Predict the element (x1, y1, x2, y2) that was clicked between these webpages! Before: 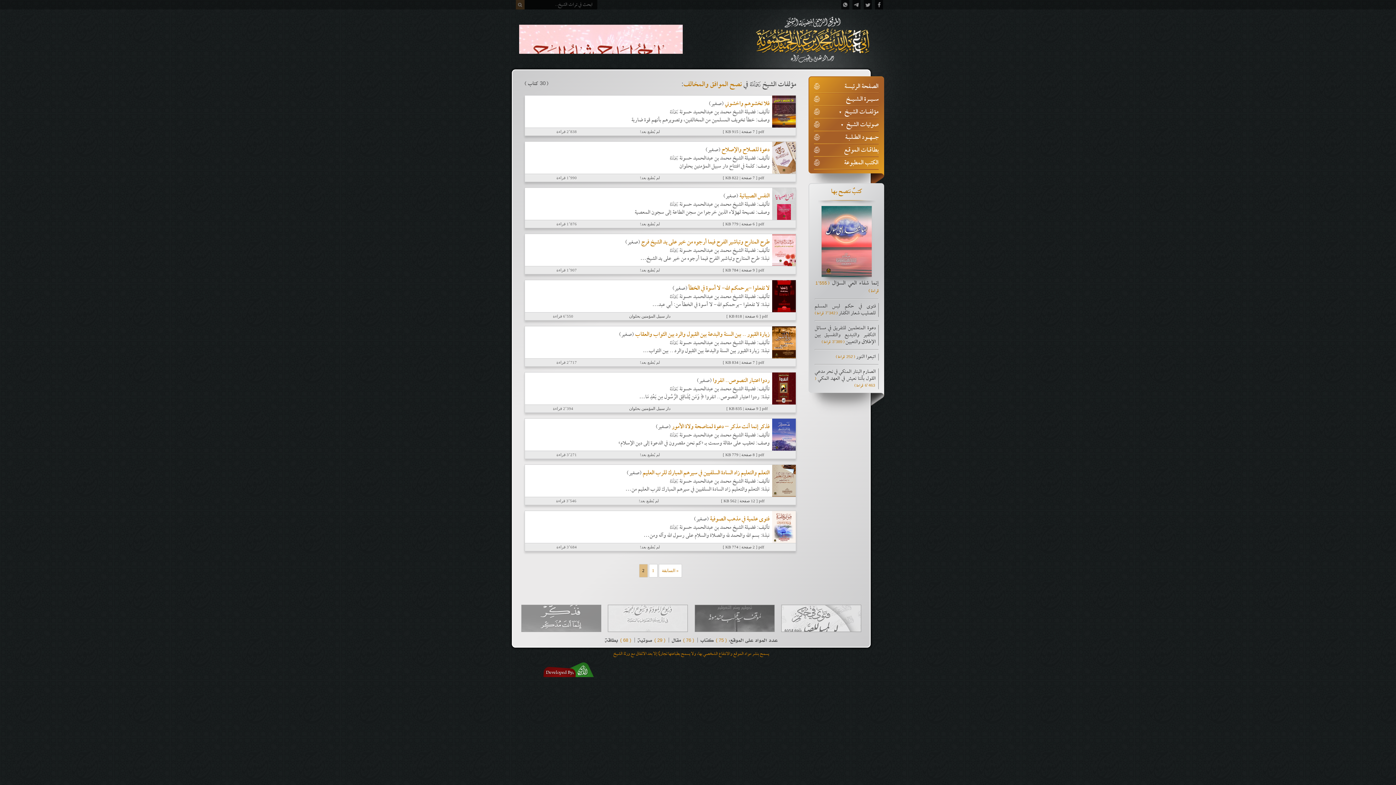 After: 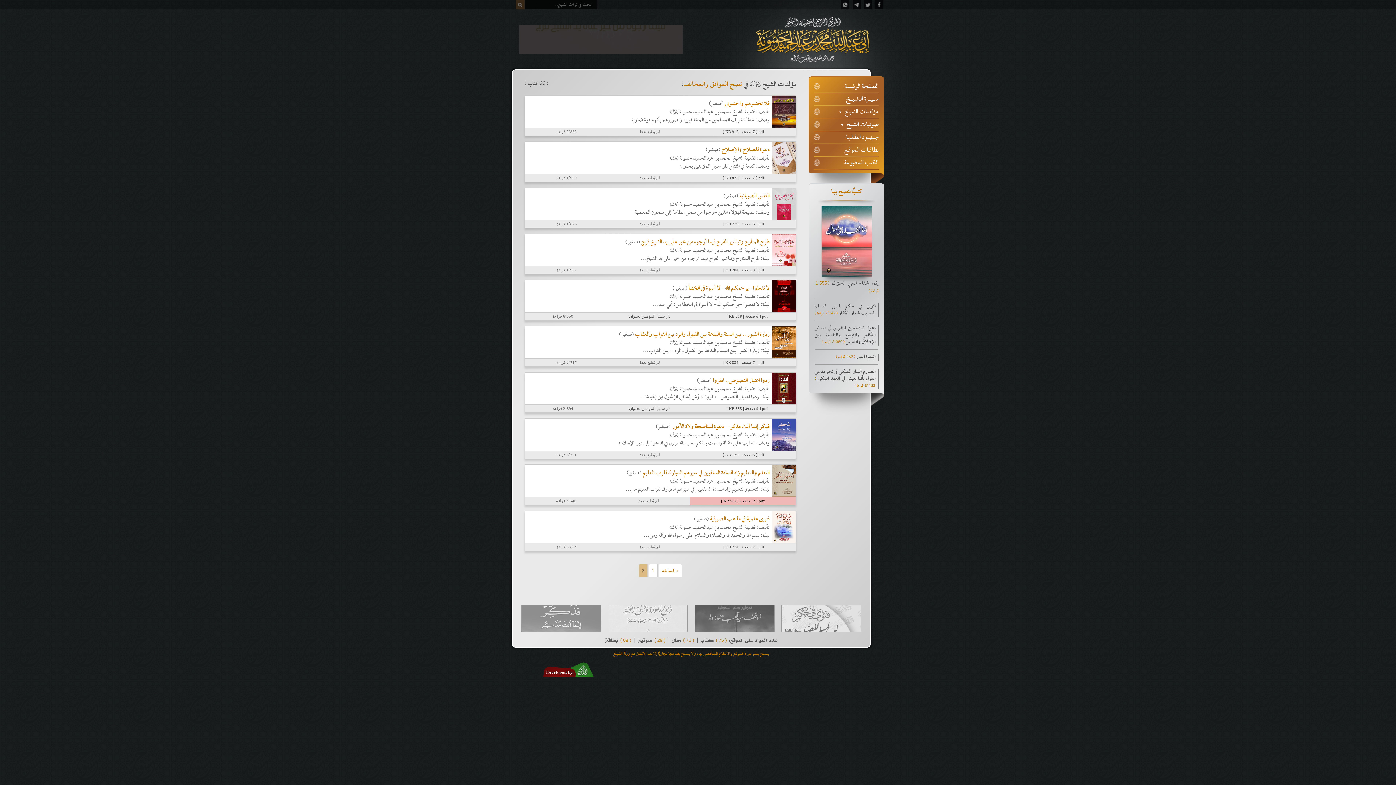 Action: bbox: (721, 498, 764, 503) label: pdf [ 12 صفحة | 562 KB ]